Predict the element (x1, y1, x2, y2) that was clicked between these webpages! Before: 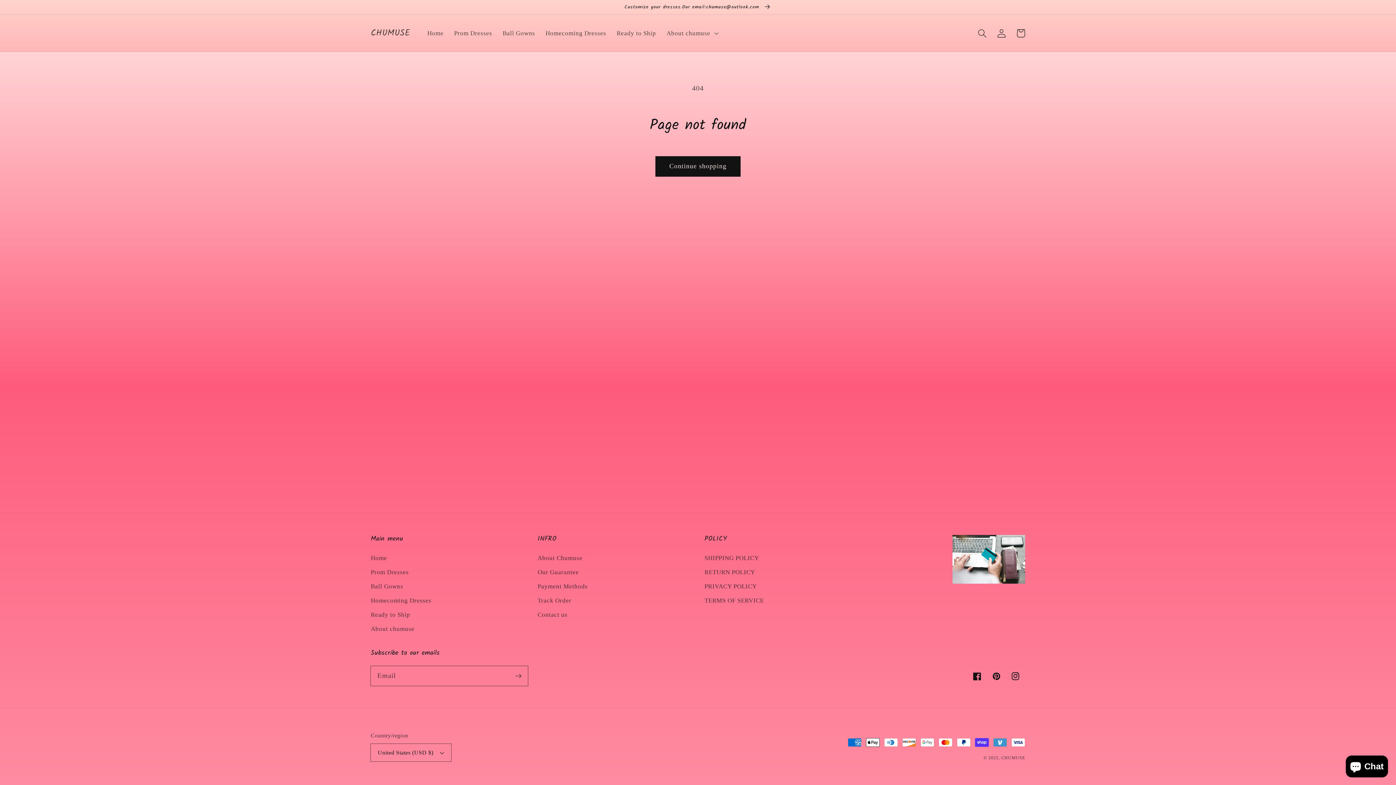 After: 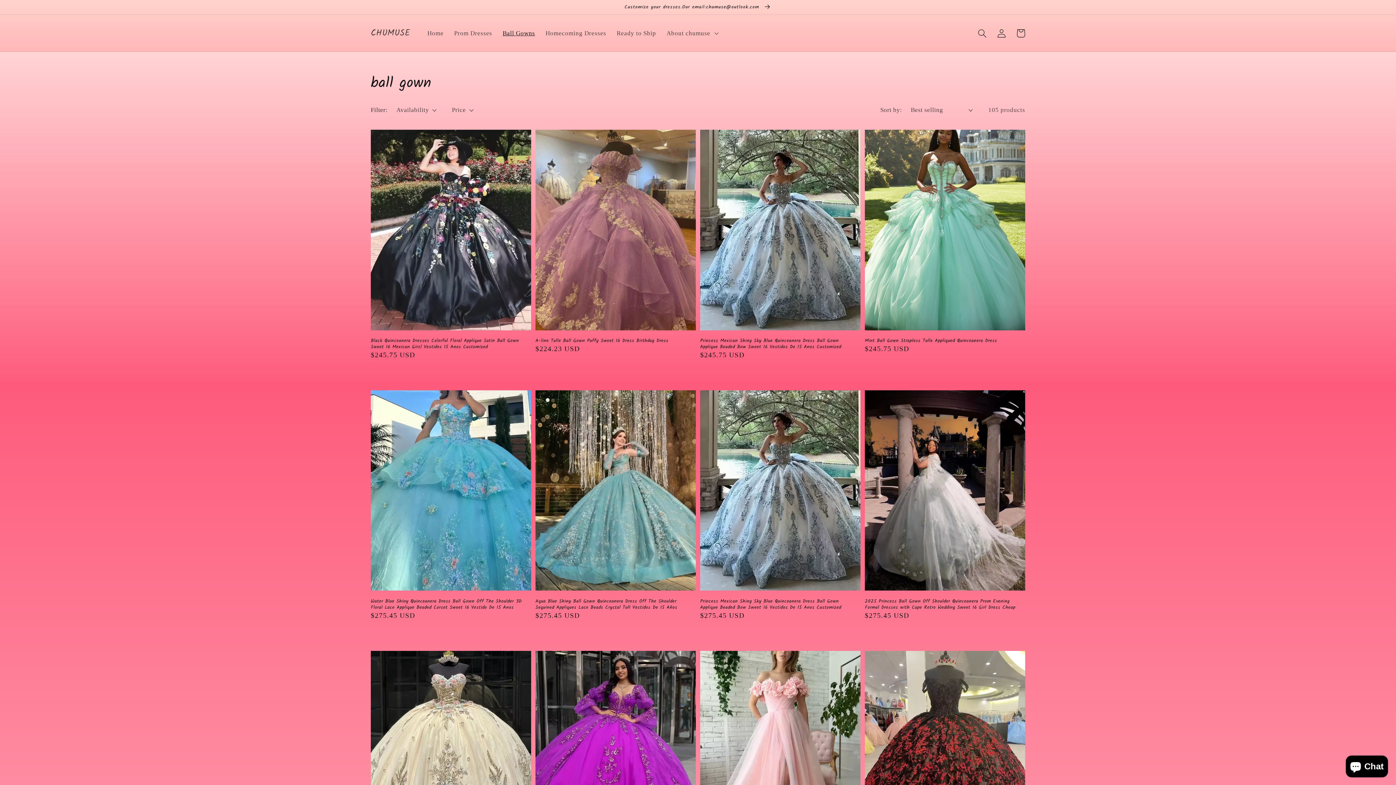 Action: label: Ball Gowns bbox: (497, 24, 540, 42)